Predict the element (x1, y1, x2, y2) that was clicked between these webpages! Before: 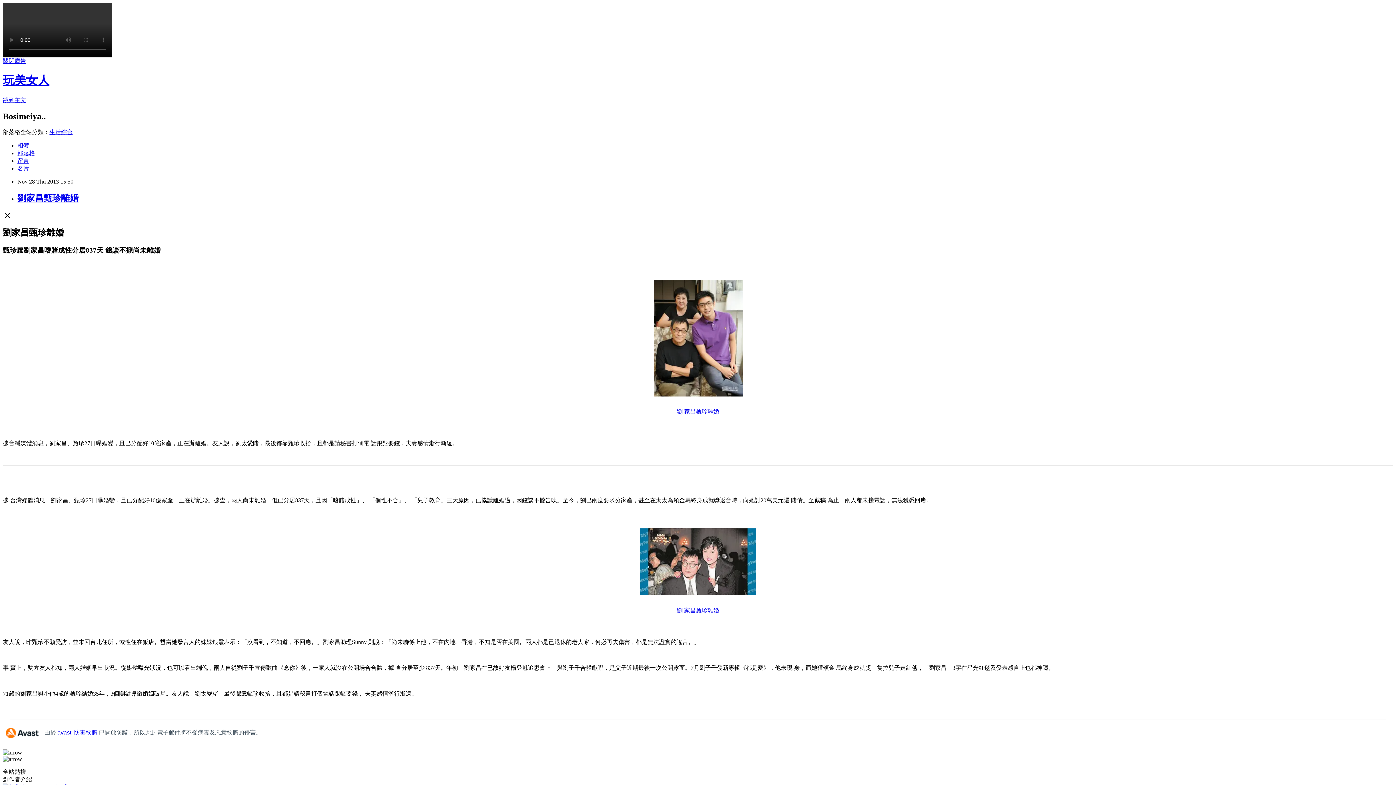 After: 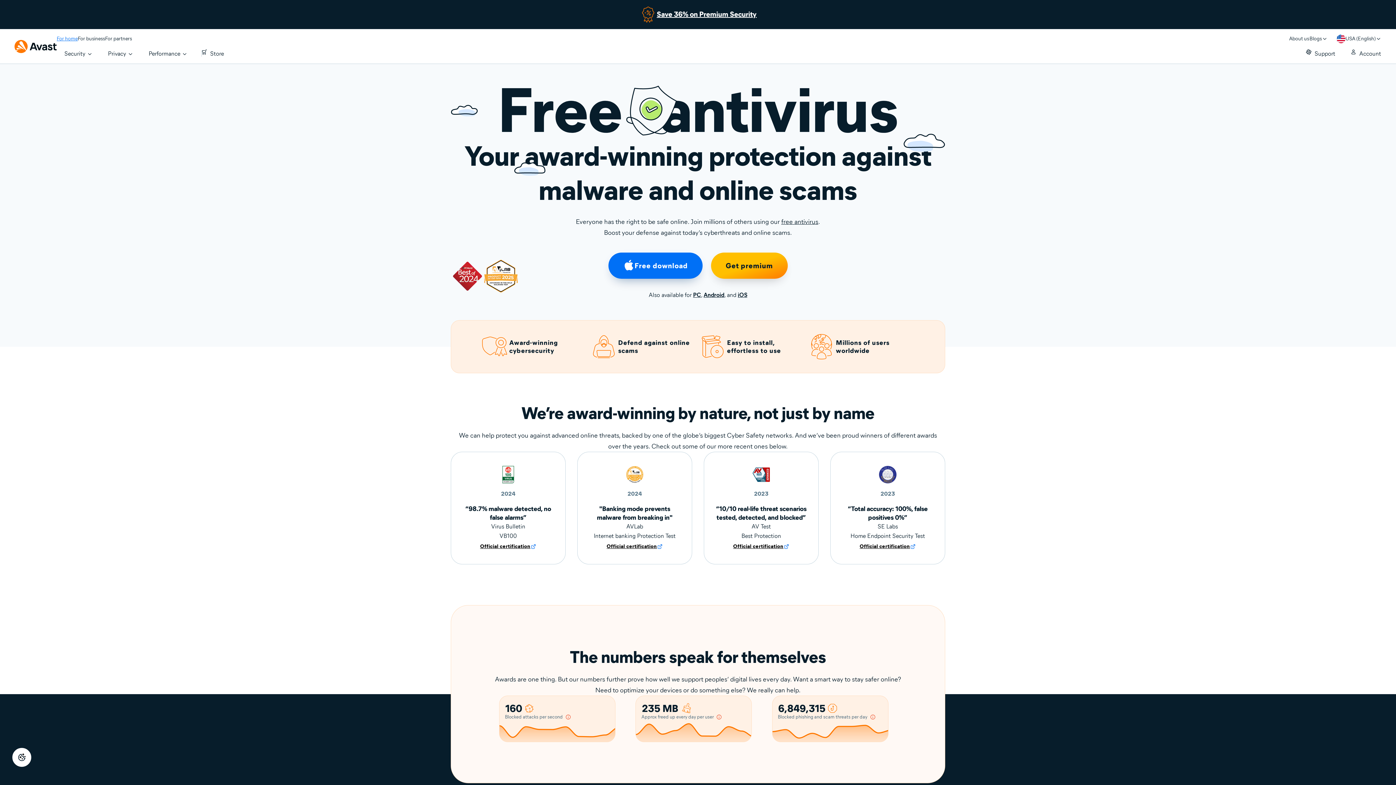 Action: bbox: (57, 729, 97, 736) label: avast! 防毒軟體